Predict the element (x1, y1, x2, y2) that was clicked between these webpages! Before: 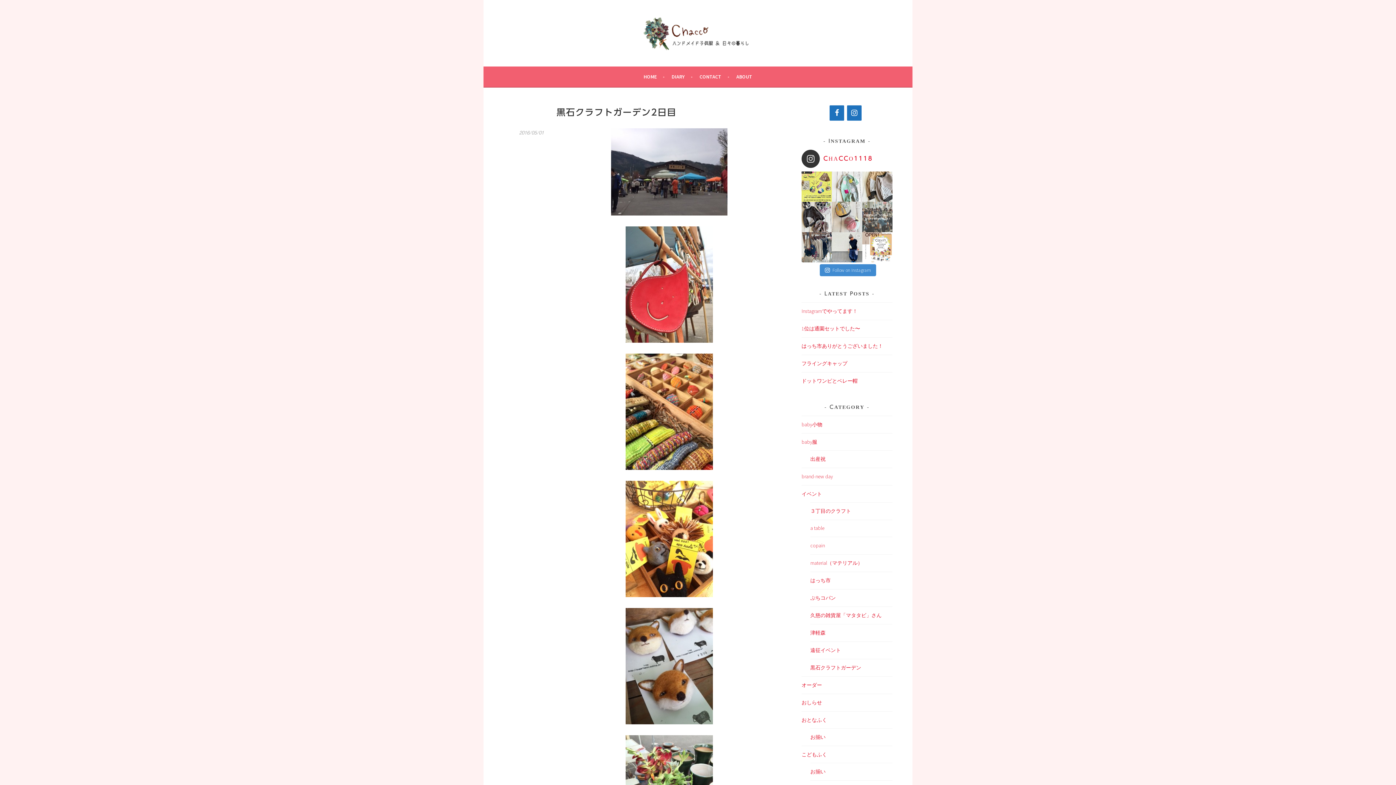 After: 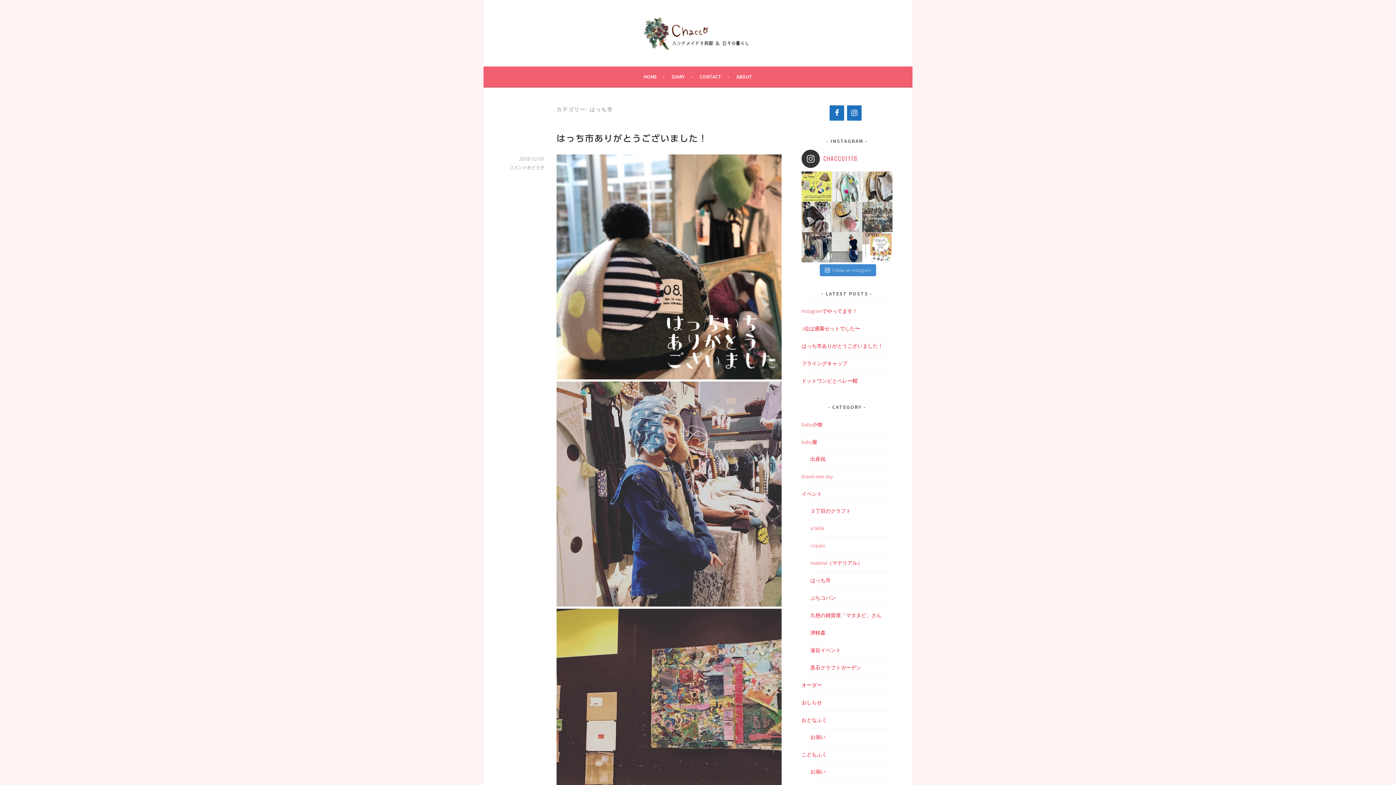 Action: bbox: (810, 577, 830, 584) label: はっち市